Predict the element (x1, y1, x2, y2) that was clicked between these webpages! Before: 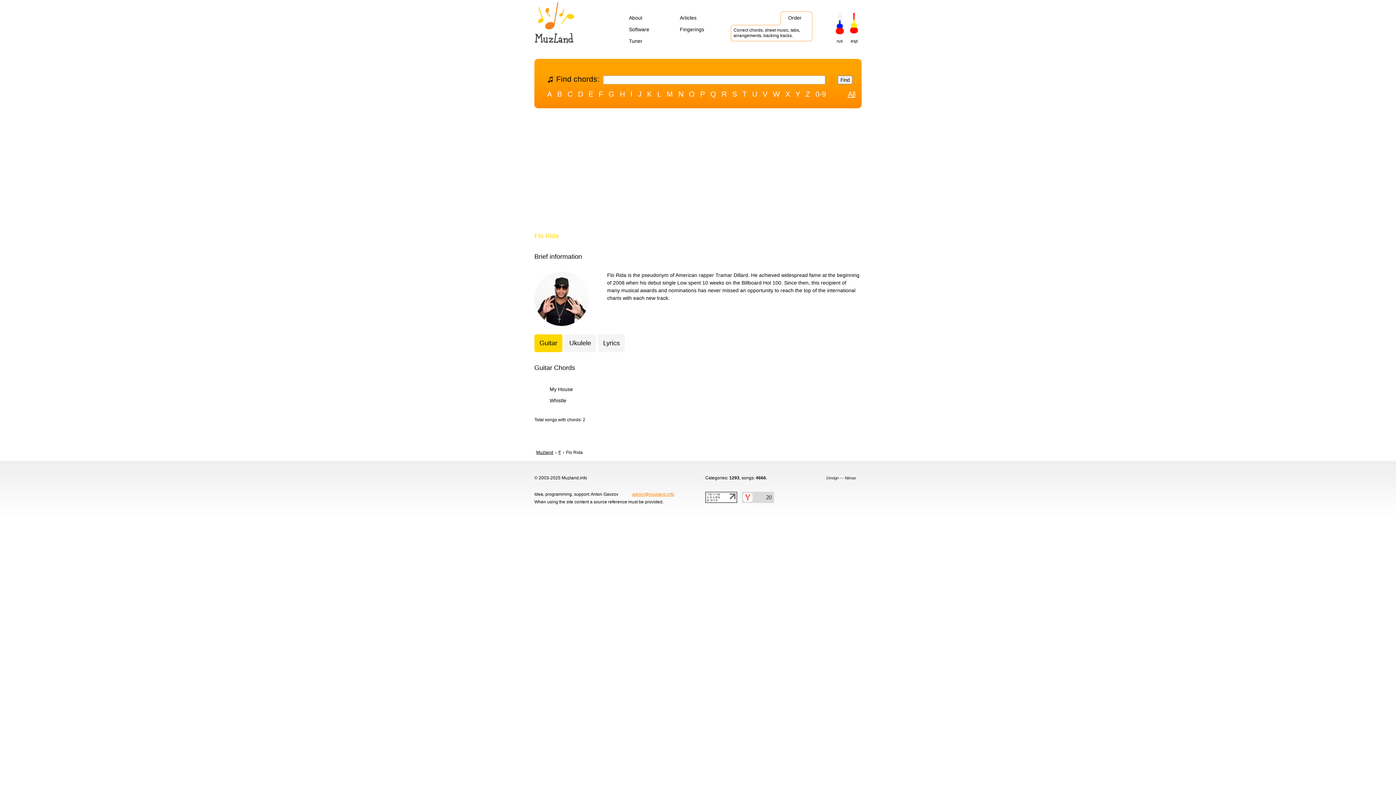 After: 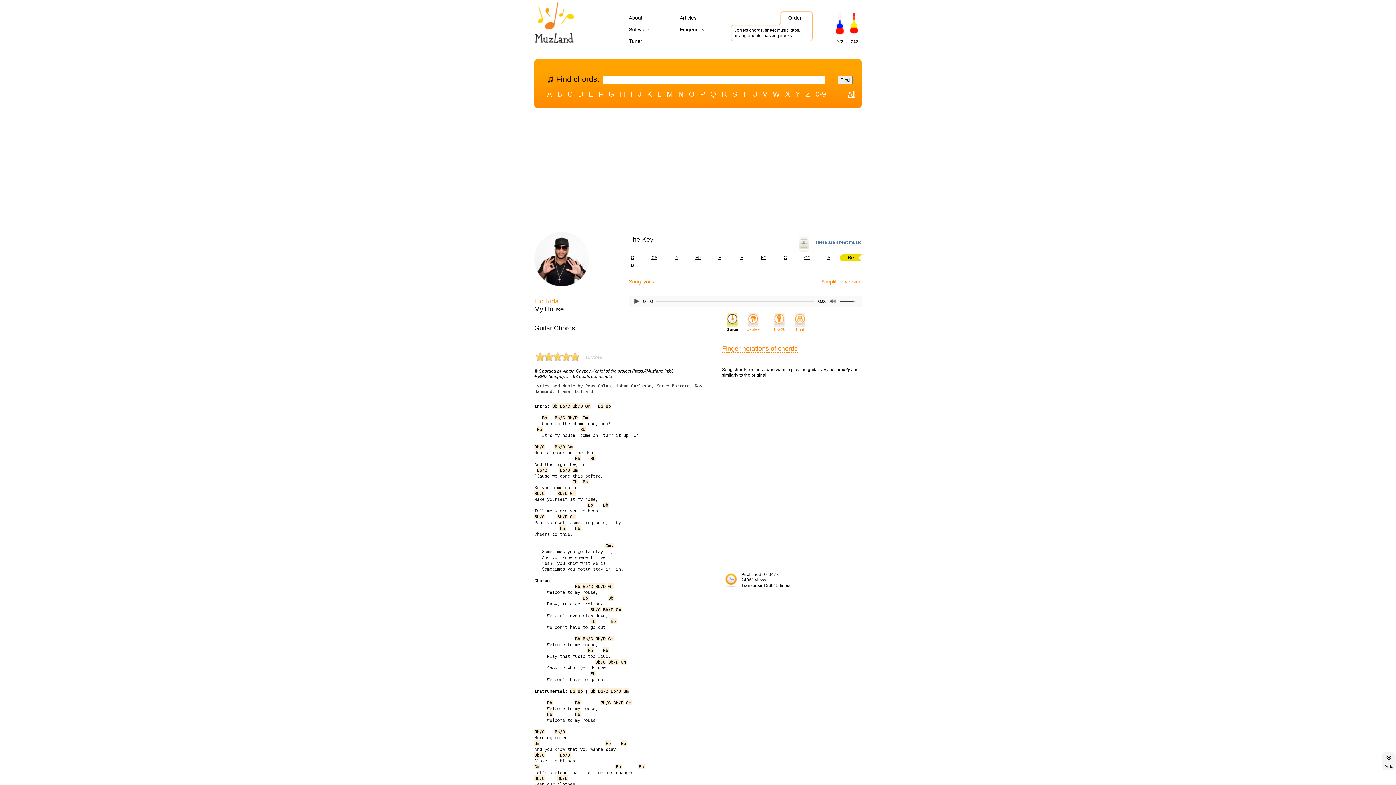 Action: label: My House bbox: (549, 386, 573, 392)